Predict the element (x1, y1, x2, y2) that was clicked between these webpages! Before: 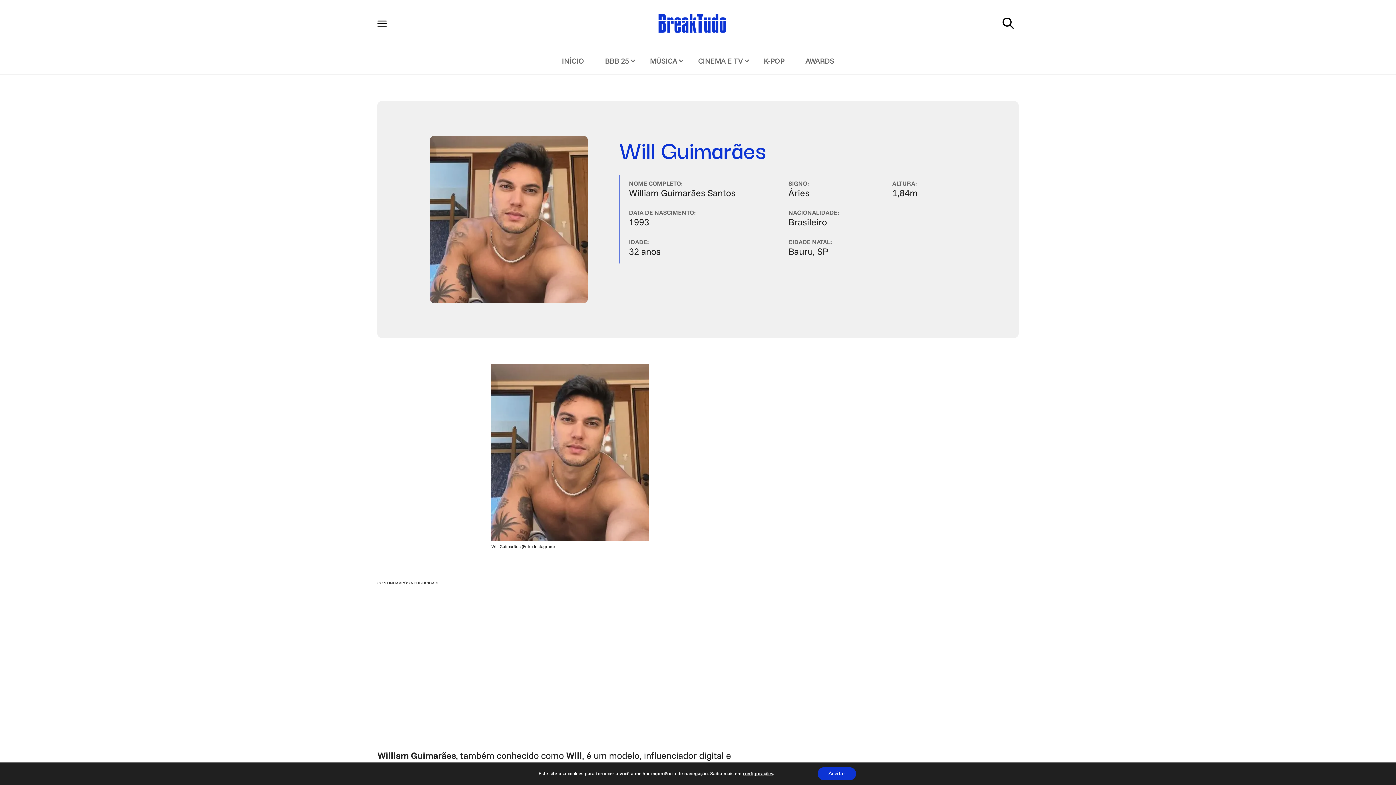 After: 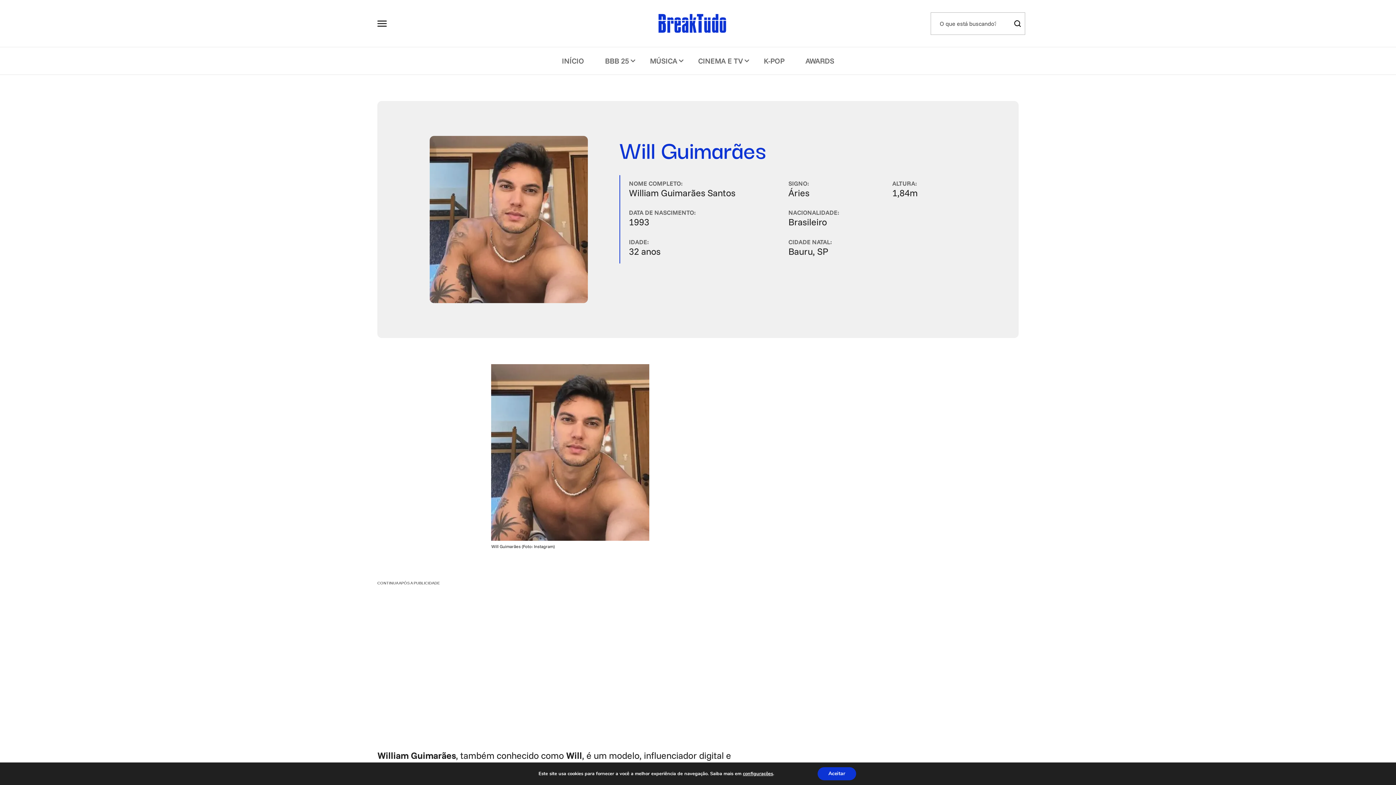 Action: label: Botão de Busca bbox: (998, 13, 1018, 33)